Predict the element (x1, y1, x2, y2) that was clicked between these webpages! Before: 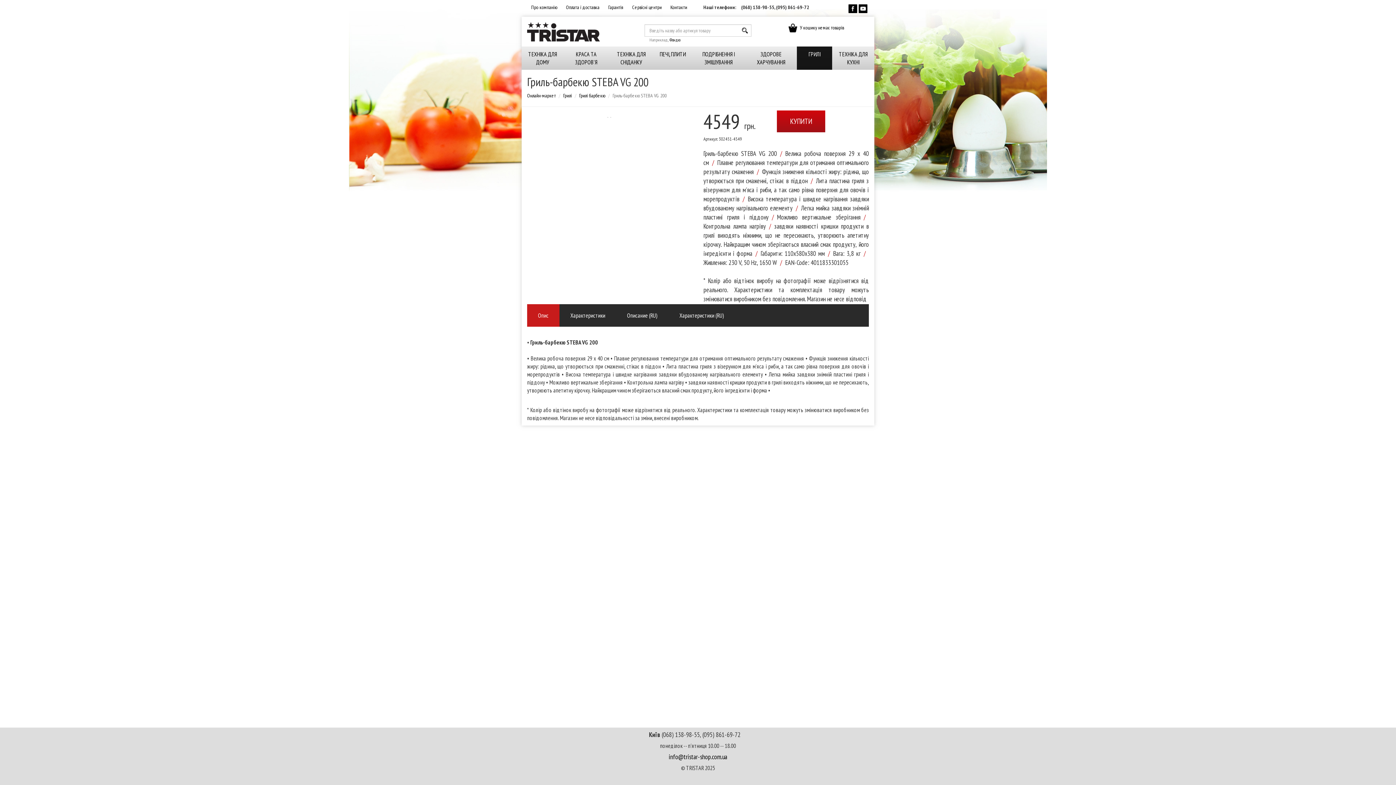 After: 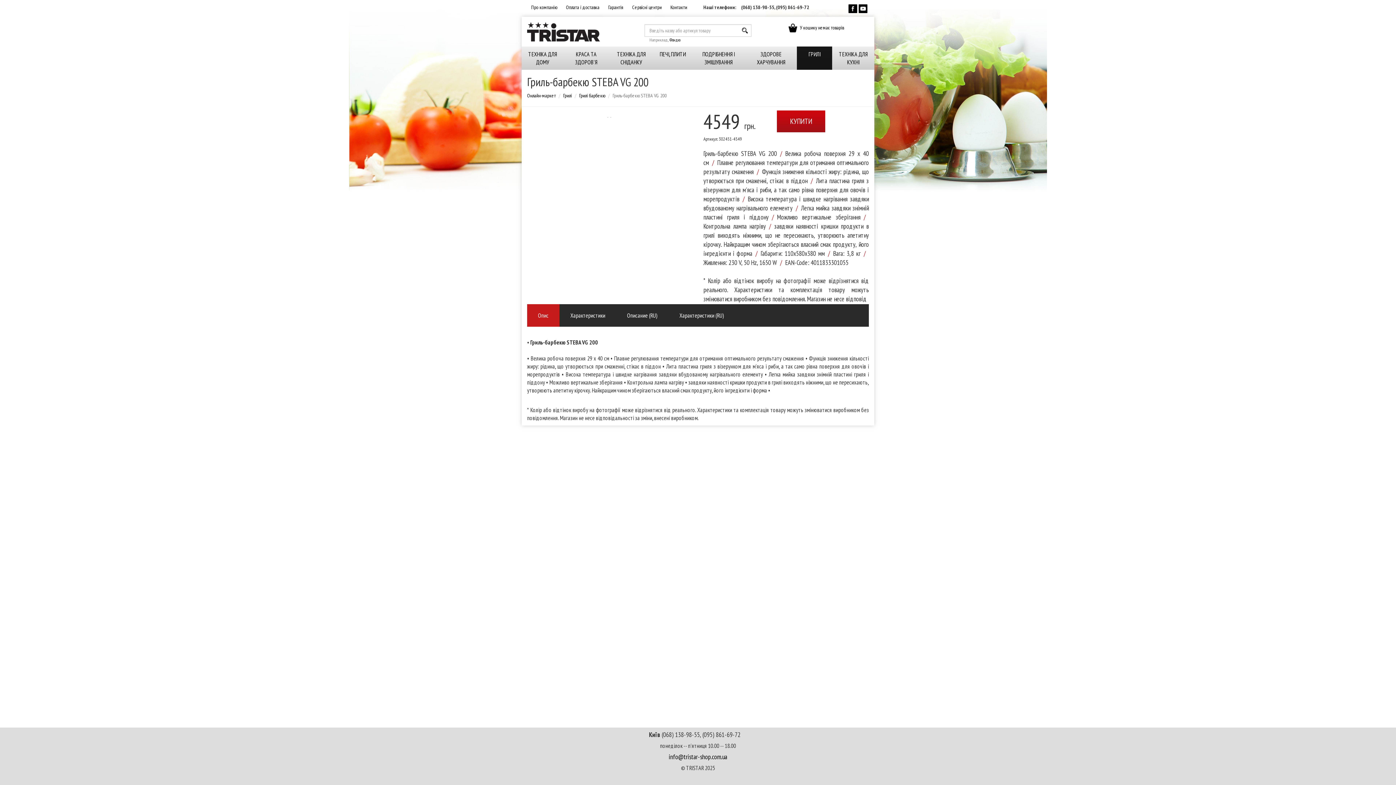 Action: bbox: (848, 4, 857, 13)